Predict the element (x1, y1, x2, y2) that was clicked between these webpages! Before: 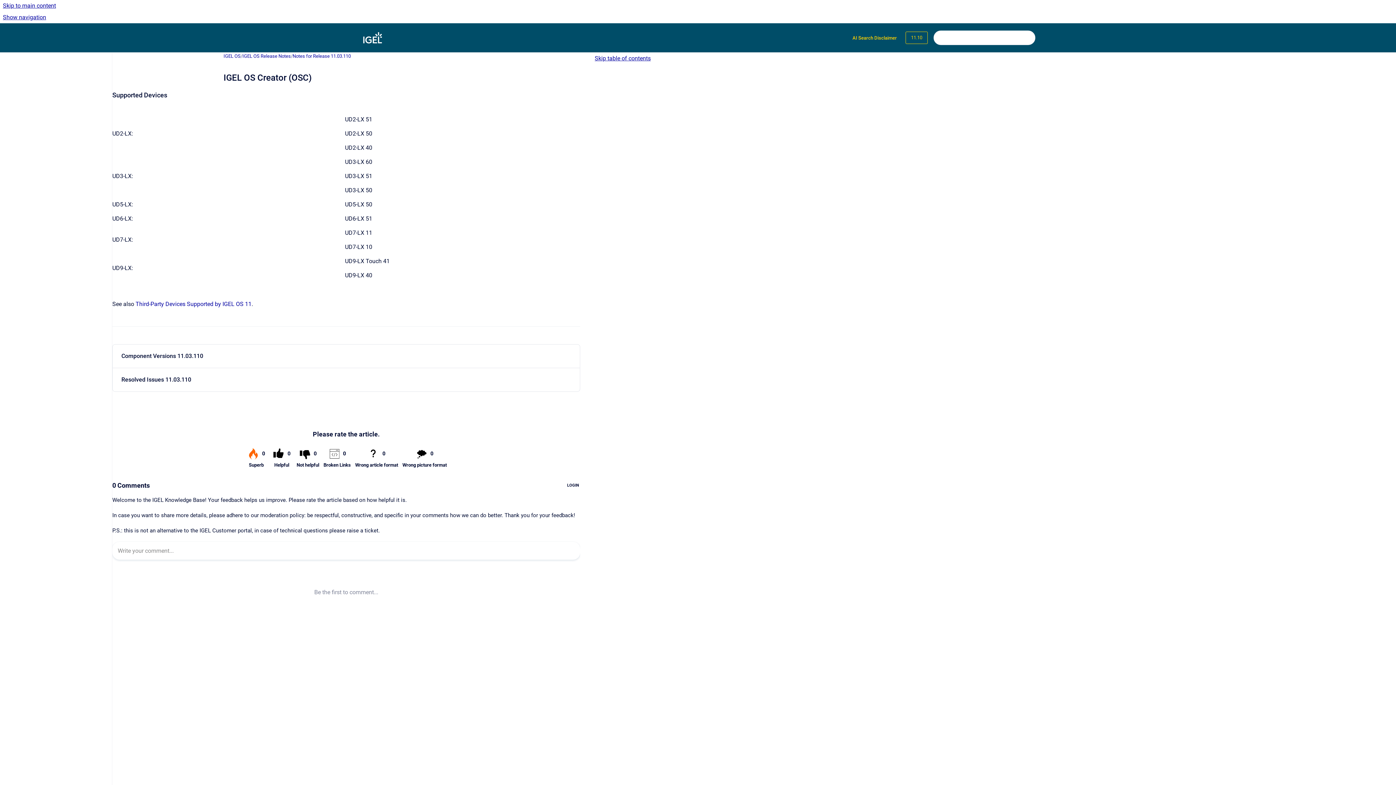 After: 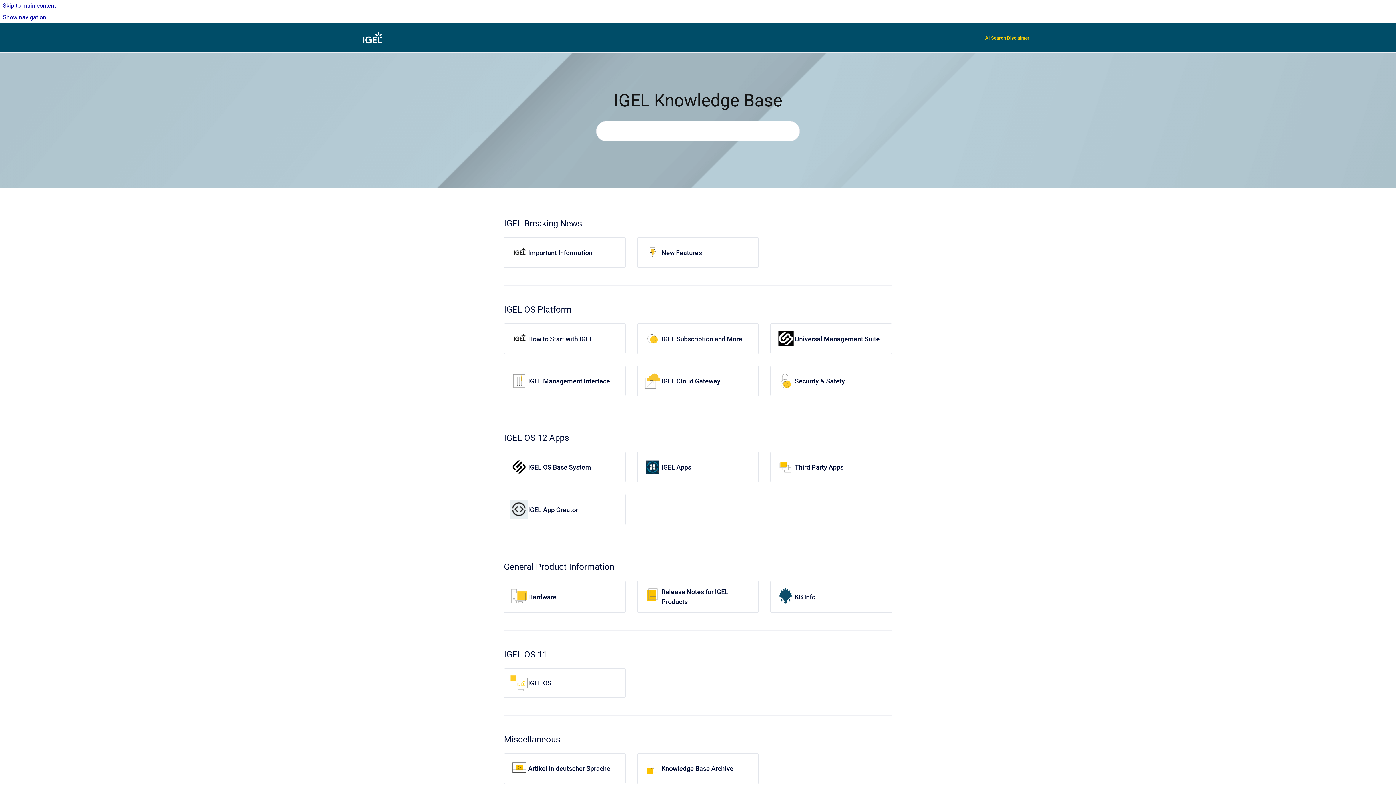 Action: bbox: (360, 30, 384, 45) label: Go to homepage